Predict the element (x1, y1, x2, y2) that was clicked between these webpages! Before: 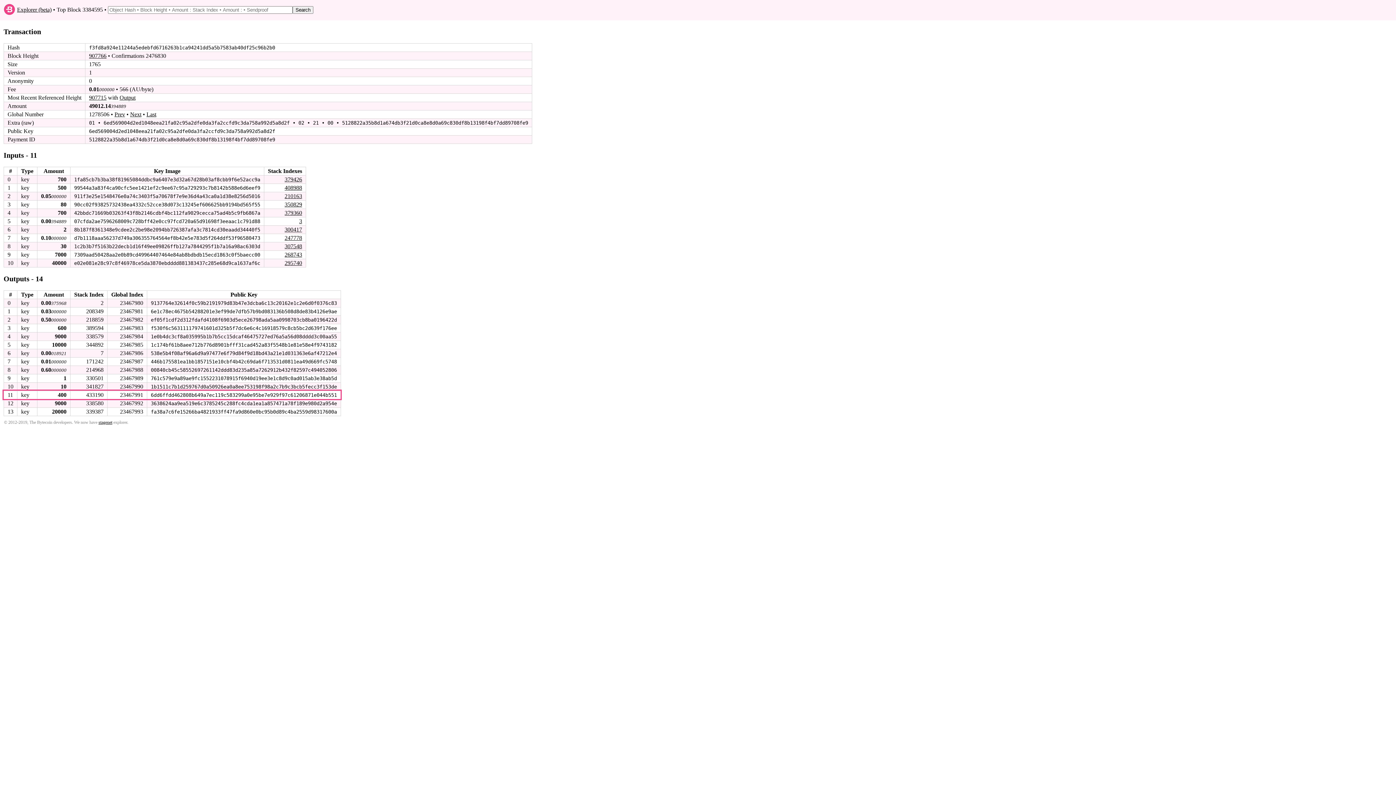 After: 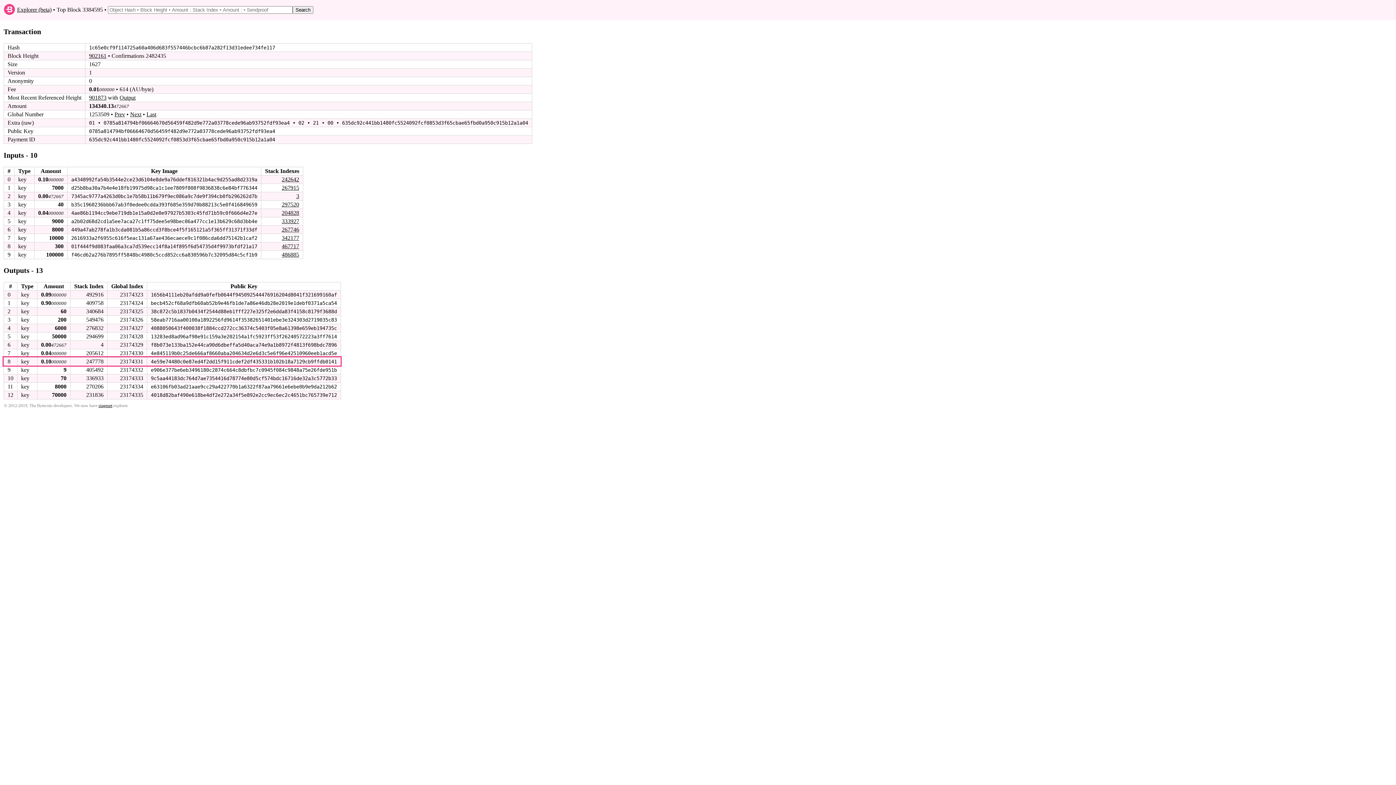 Action: bbox: (284, 234, 302, 241) label: 247778